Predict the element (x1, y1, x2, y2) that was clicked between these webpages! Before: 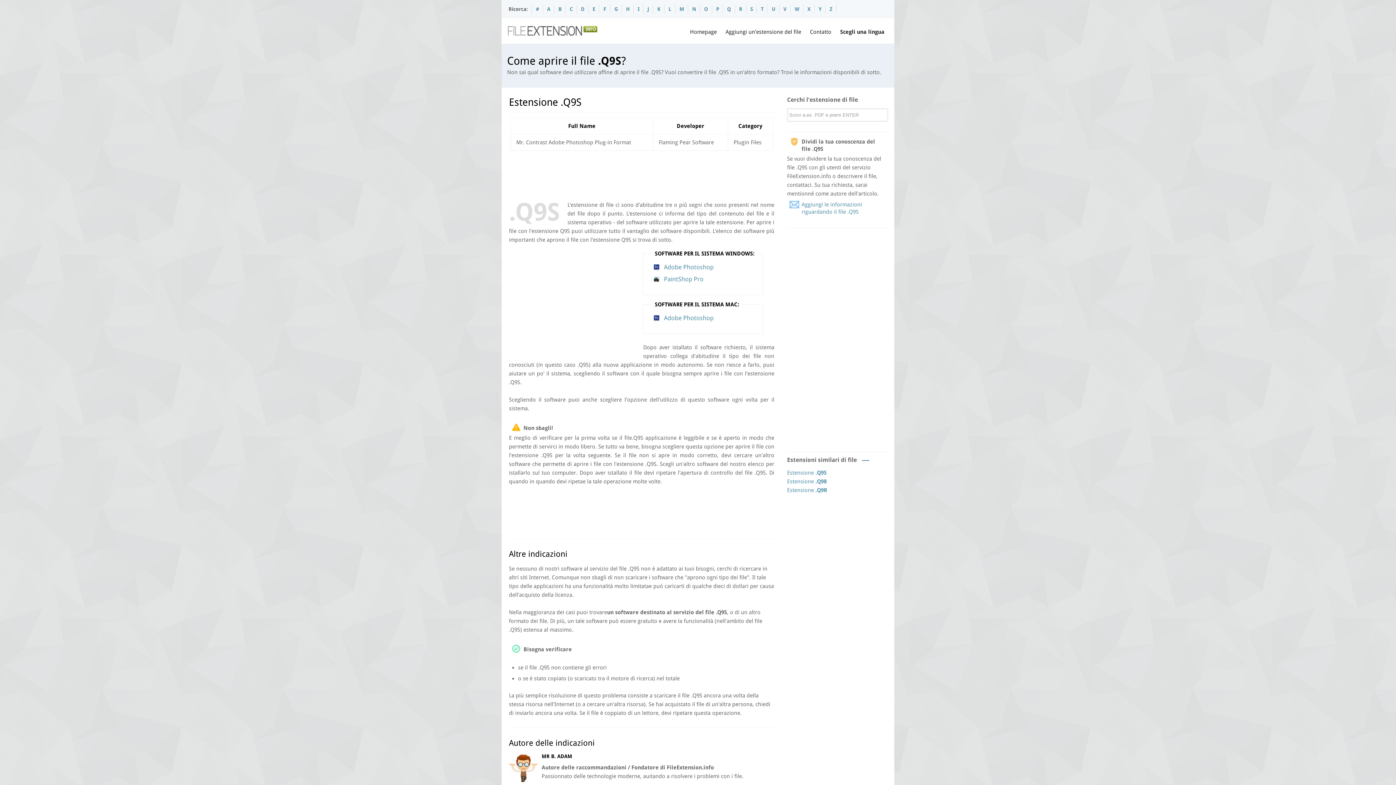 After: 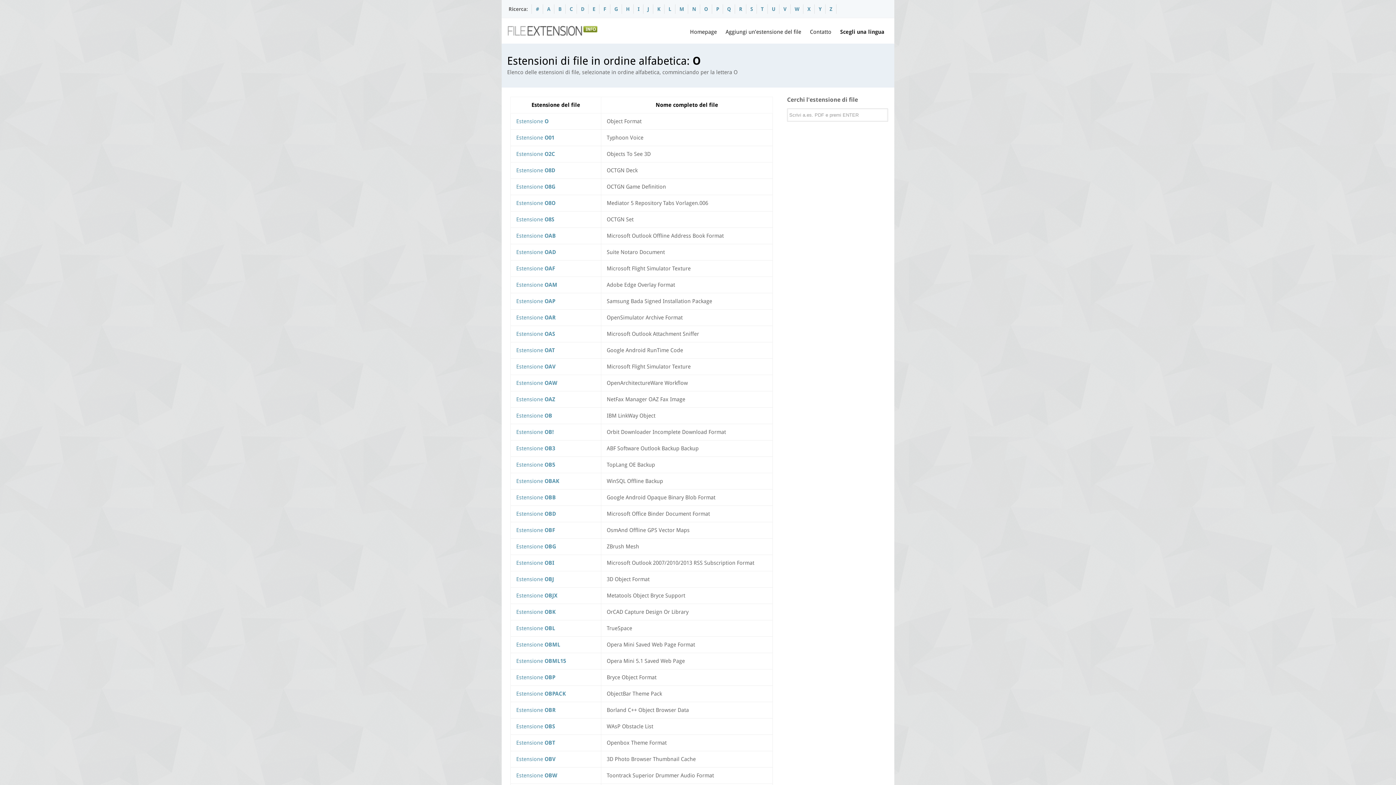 Action: label: O bbox: (704, 6, 708, 12)